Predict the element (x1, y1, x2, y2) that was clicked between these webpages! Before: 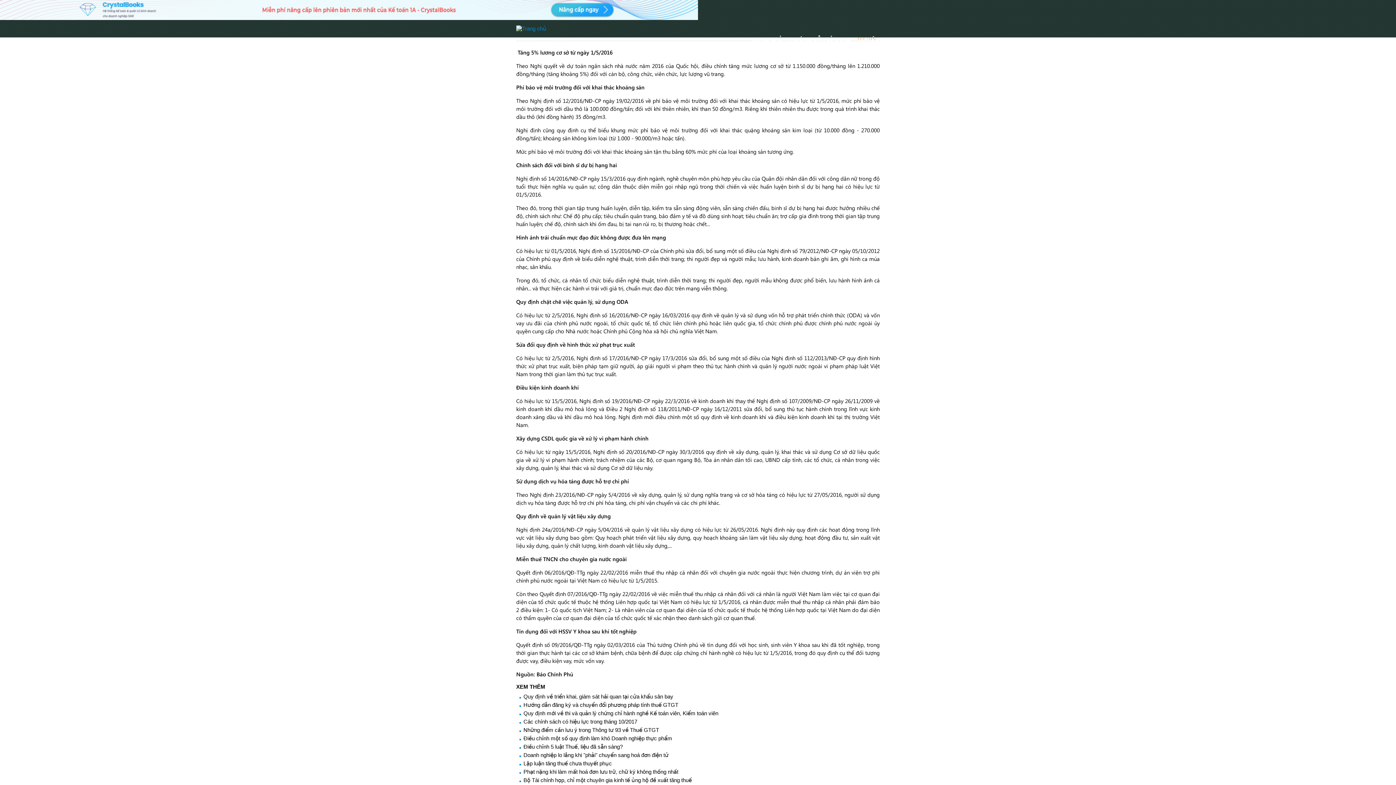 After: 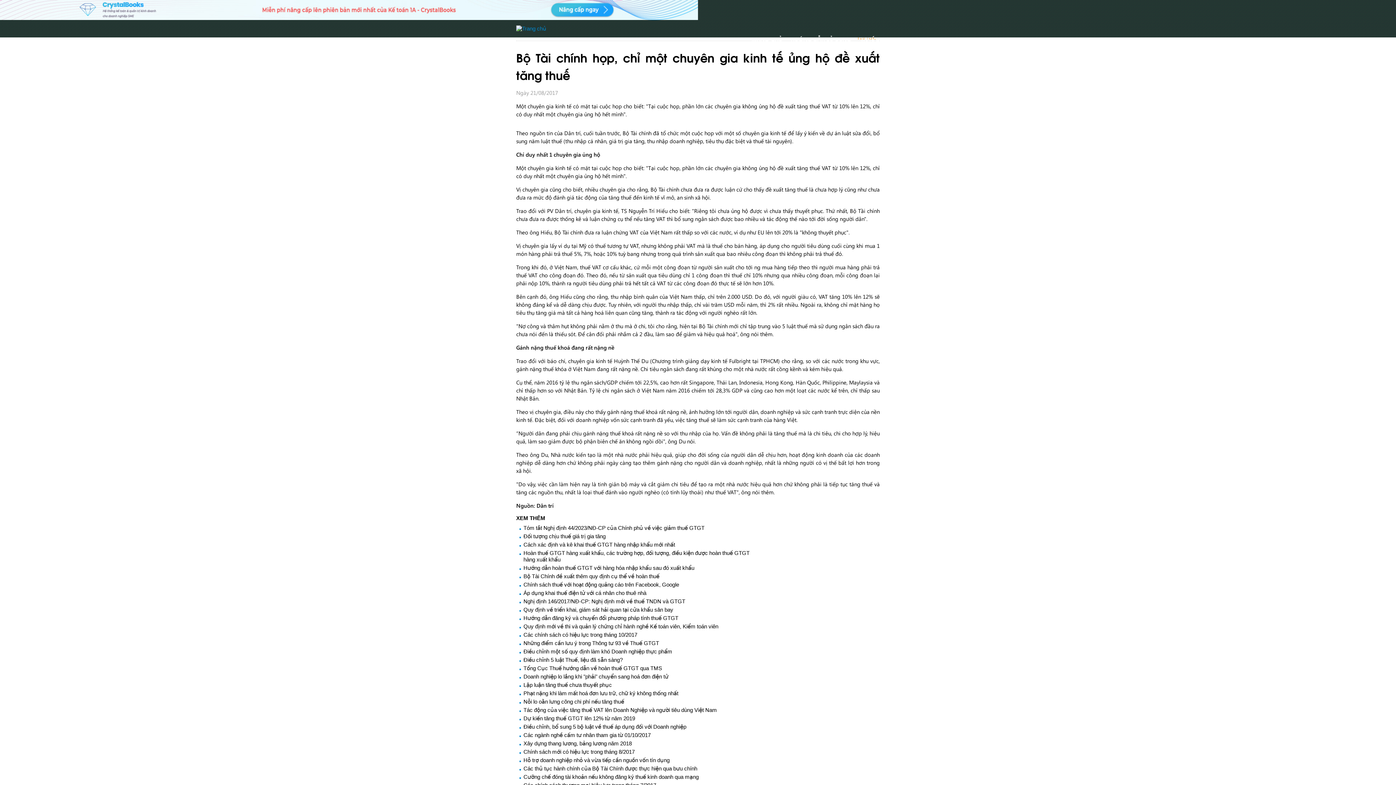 Action: label: Bộ Tài chính họp, chỉ một chuyên gia kinh tế ủng hộ đề xuất tăng thuế bbox: (523, 777, 692, 783)